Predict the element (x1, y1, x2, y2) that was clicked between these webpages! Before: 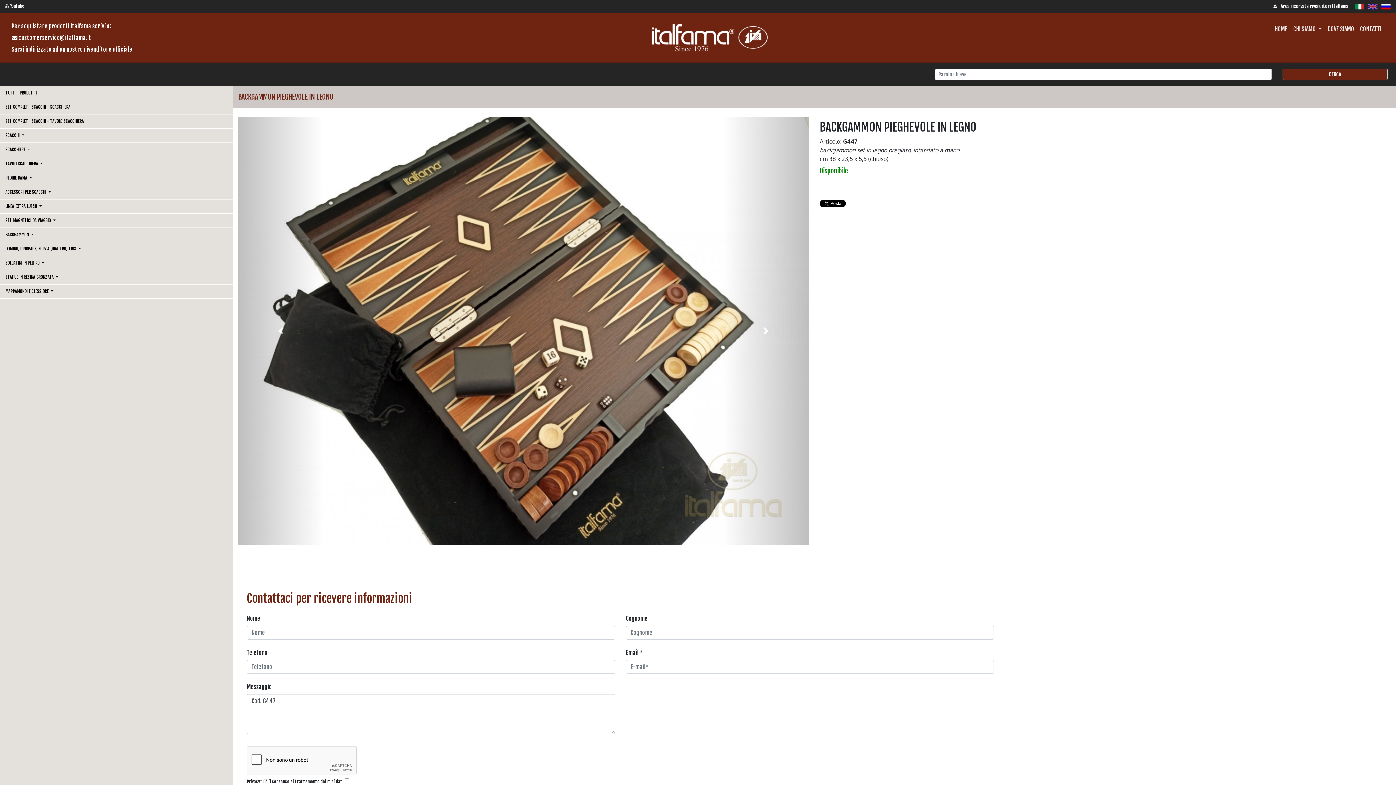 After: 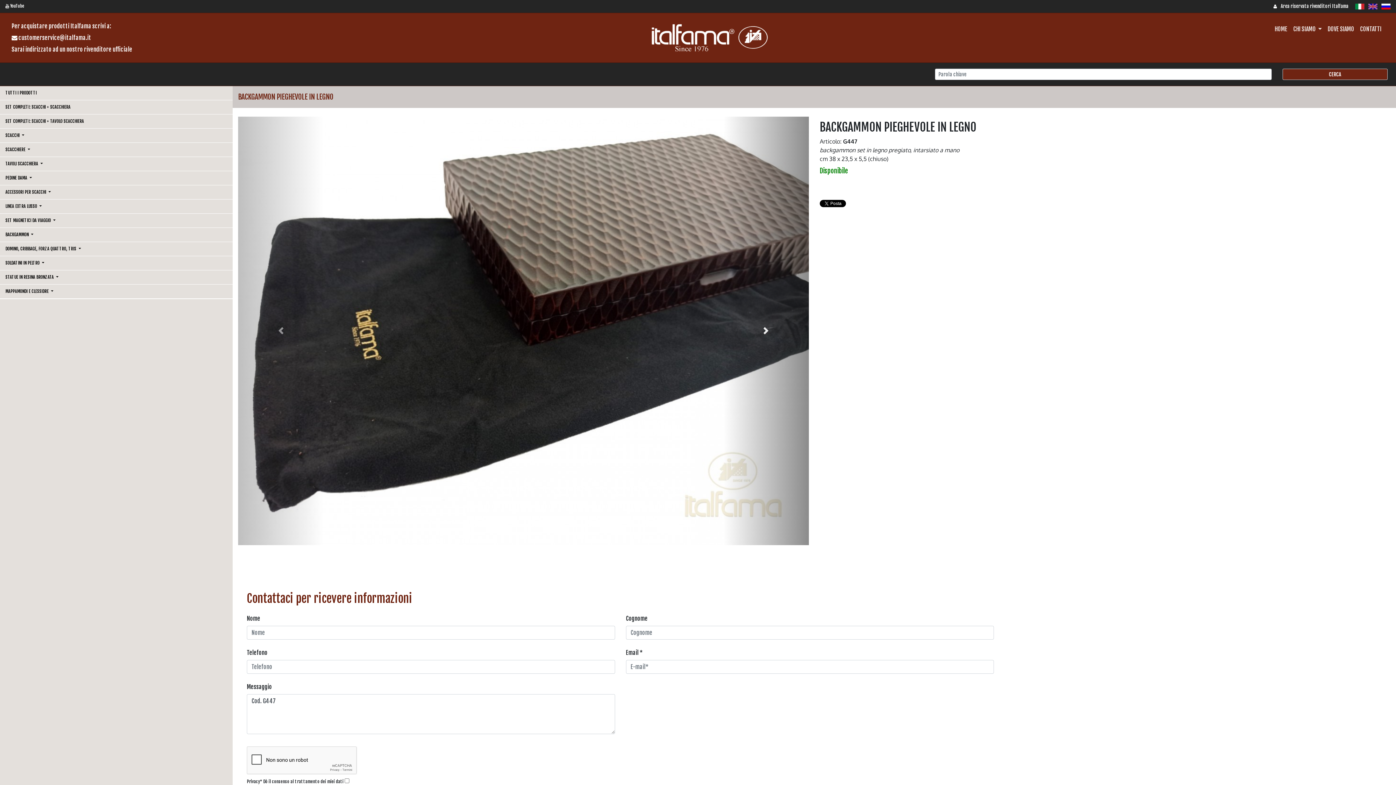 Action: bbox: (723, 116, 809, 545) label: Next